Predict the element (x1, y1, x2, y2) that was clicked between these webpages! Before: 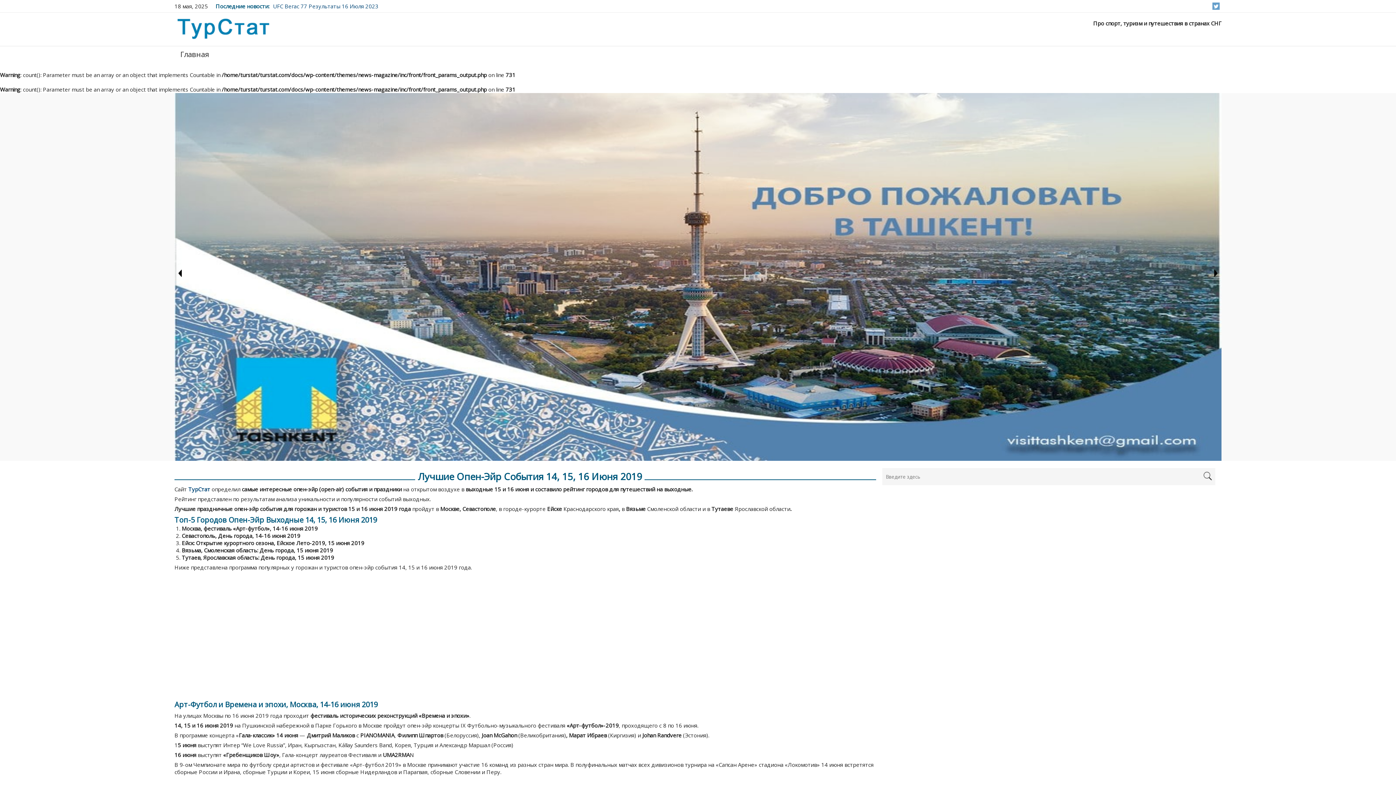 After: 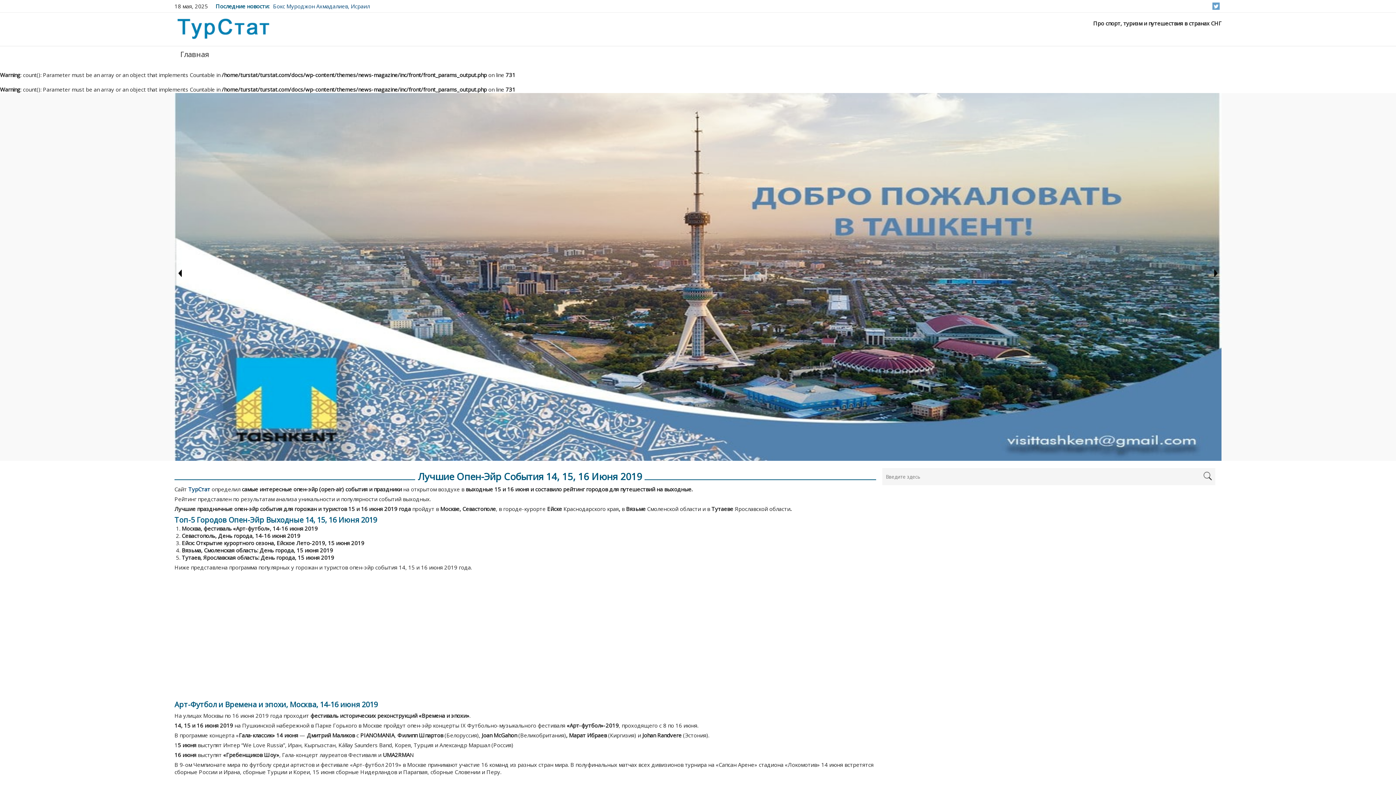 Action: bbox: (1214, 266, 1218, 277)